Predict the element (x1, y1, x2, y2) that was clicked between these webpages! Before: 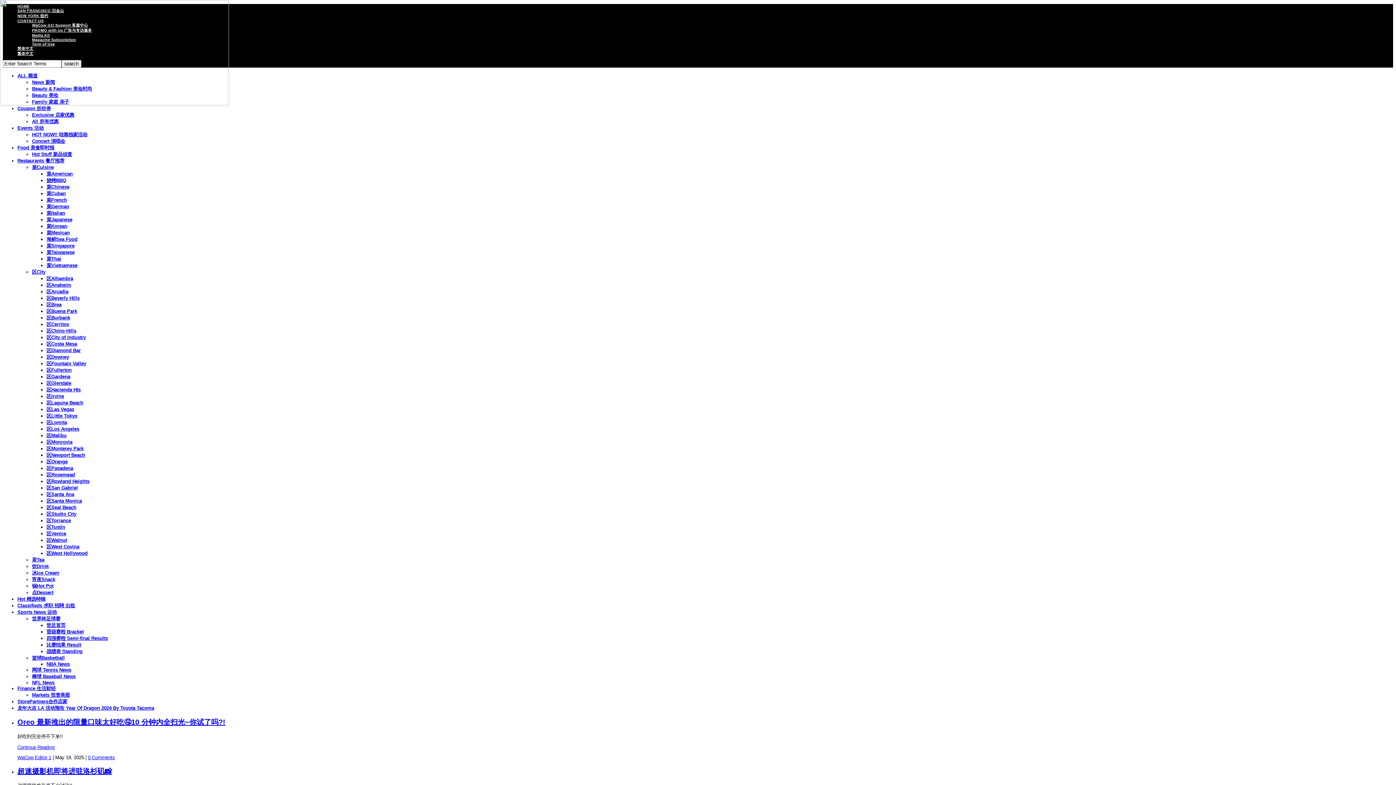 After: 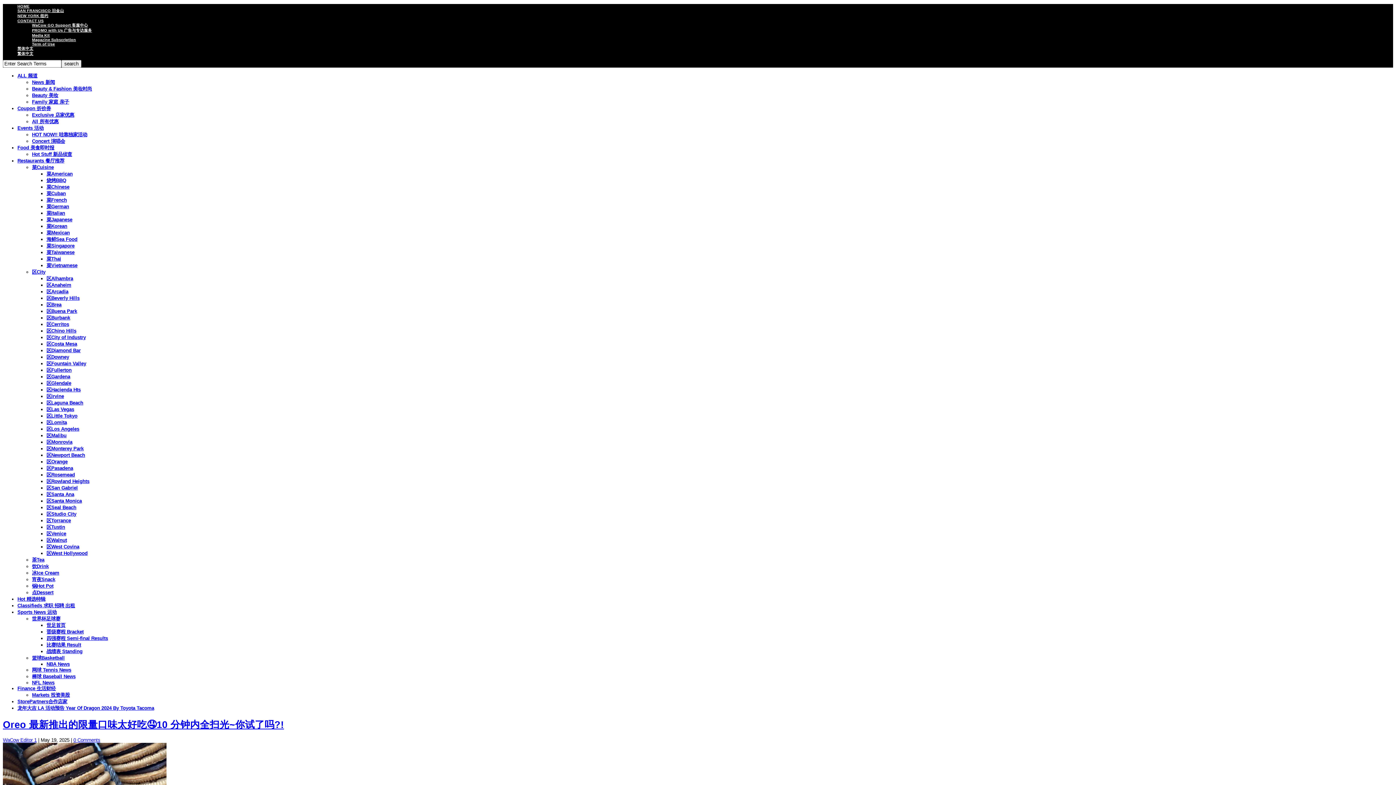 Action: bbox: (17, 745, 54, 750) label: Continue Reading